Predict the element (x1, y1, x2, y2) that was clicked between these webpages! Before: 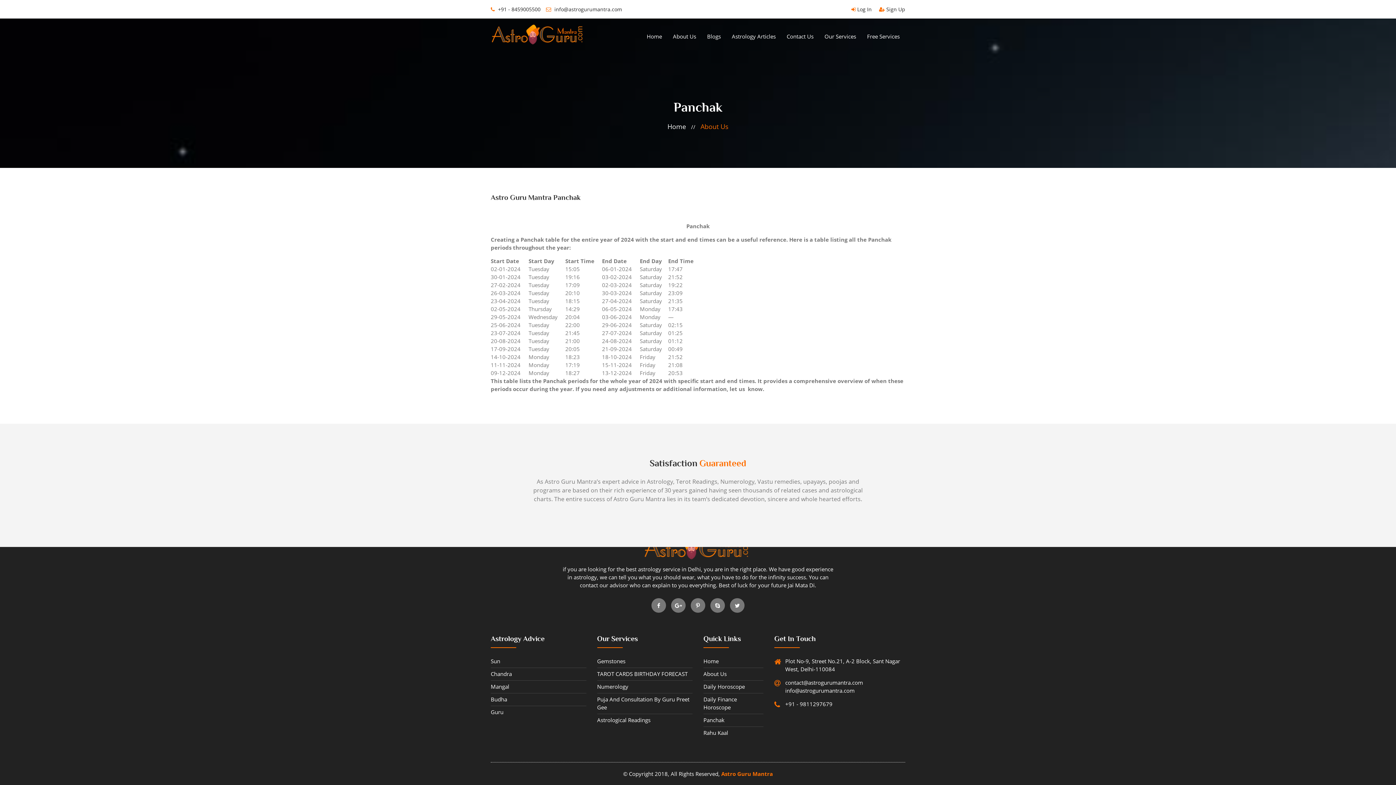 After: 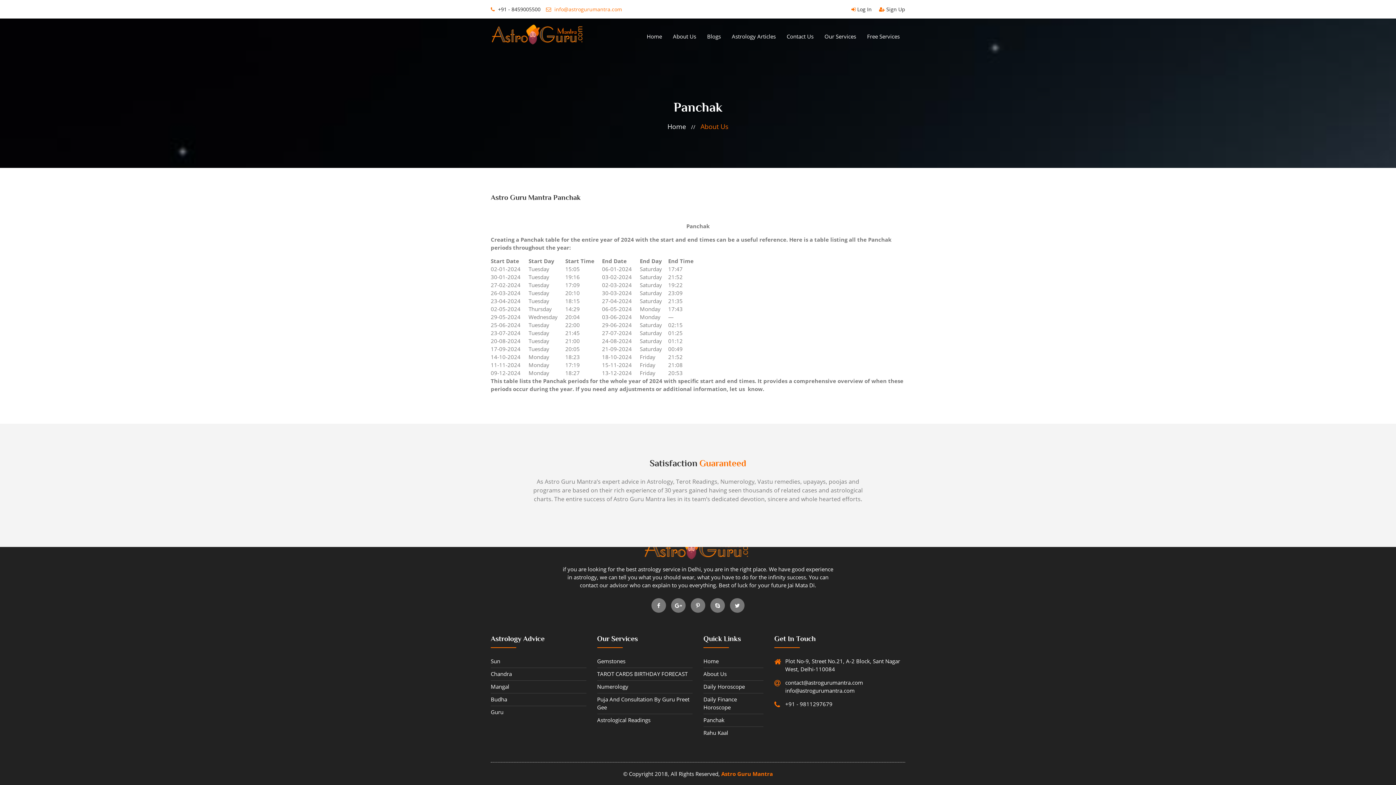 Action: bbox: (546, 5, 622, 12) label:  info@astrogurumantra.com